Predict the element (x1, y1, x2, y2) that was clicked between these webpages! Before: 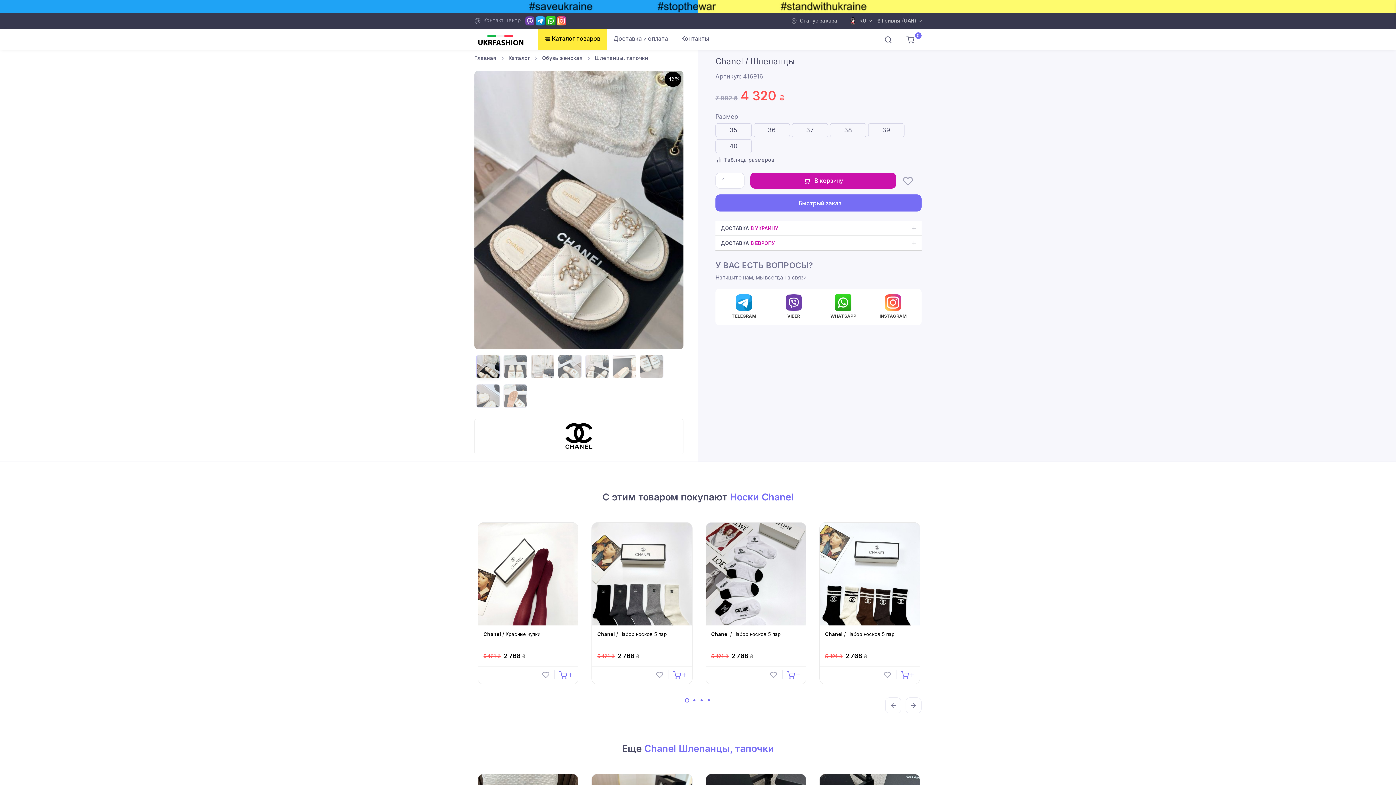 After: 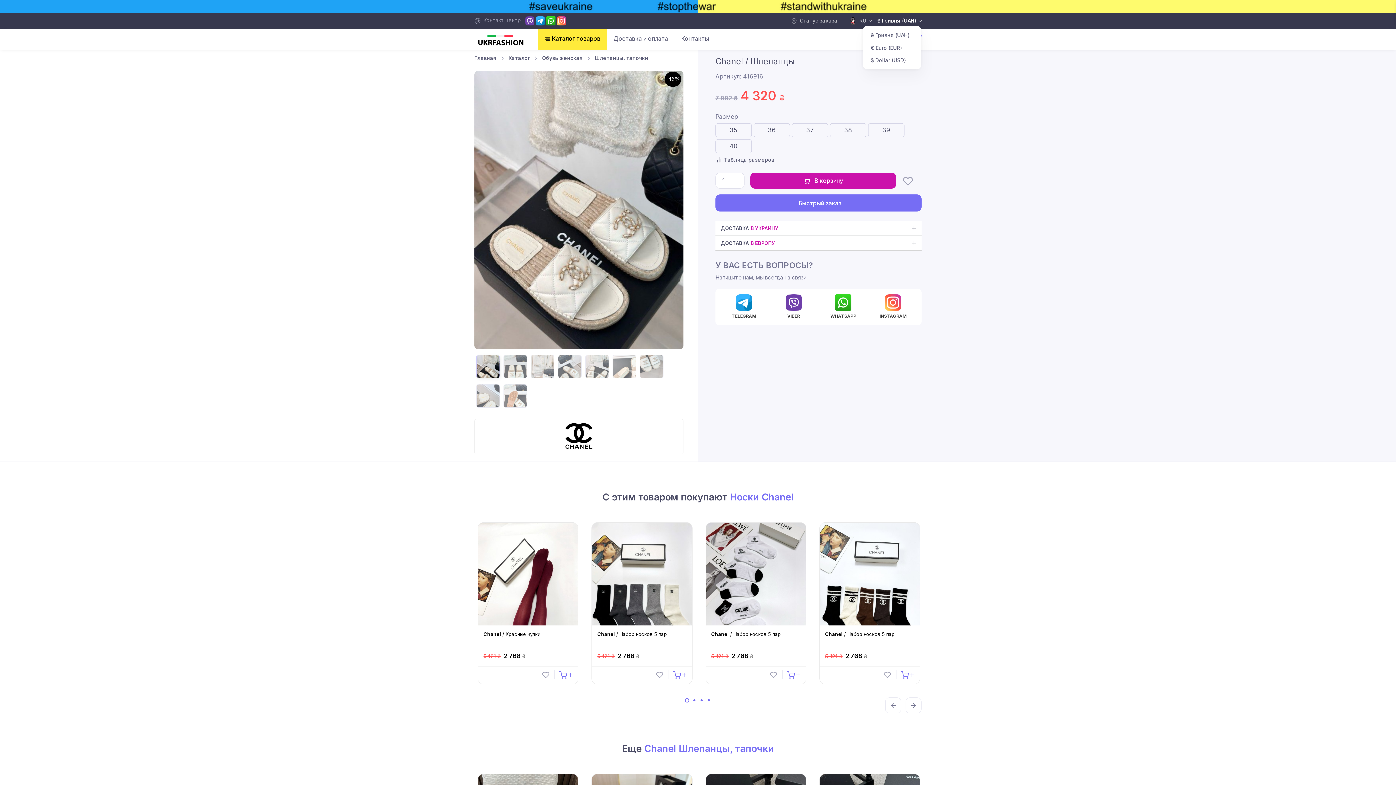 Action: bbox: (877, 16, 921, 25) label: ₴ Гривня (UAH)